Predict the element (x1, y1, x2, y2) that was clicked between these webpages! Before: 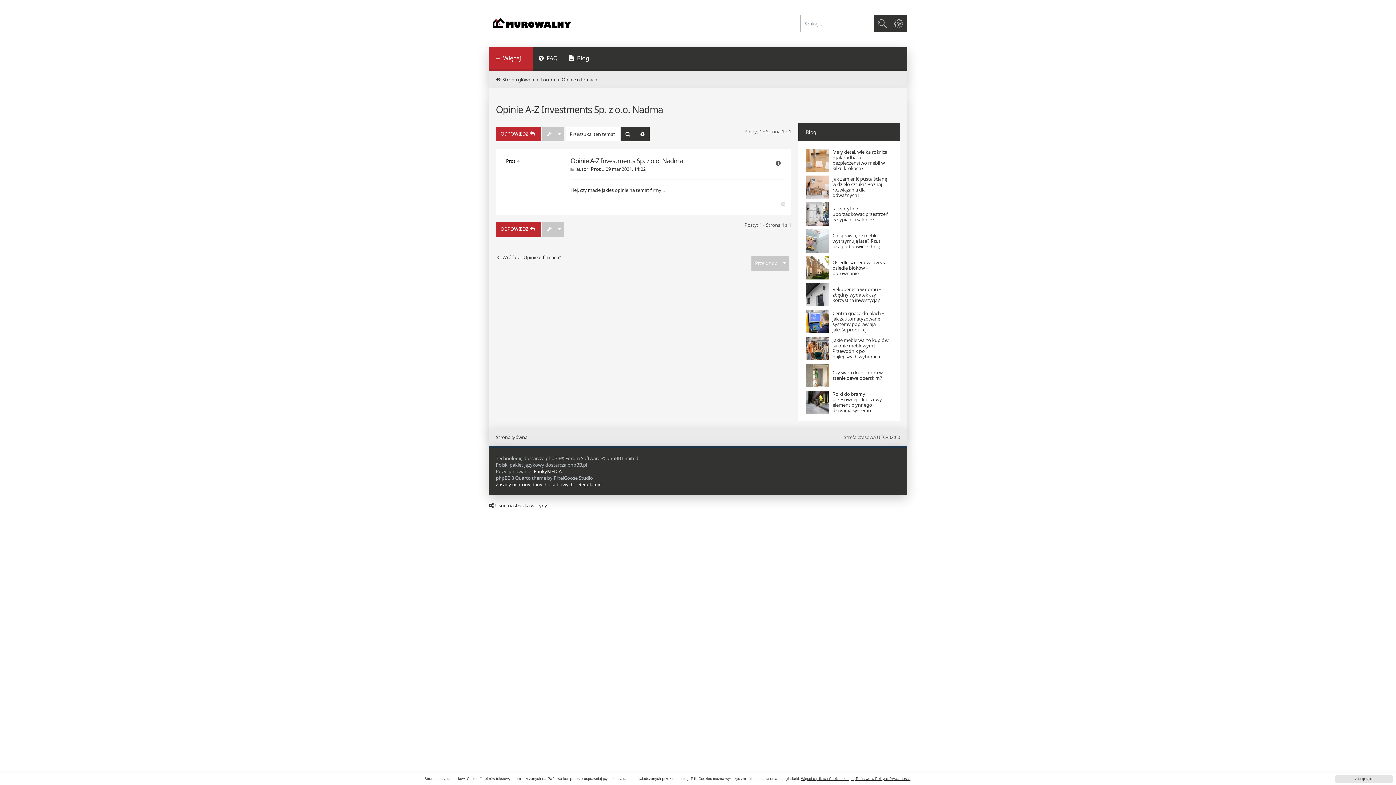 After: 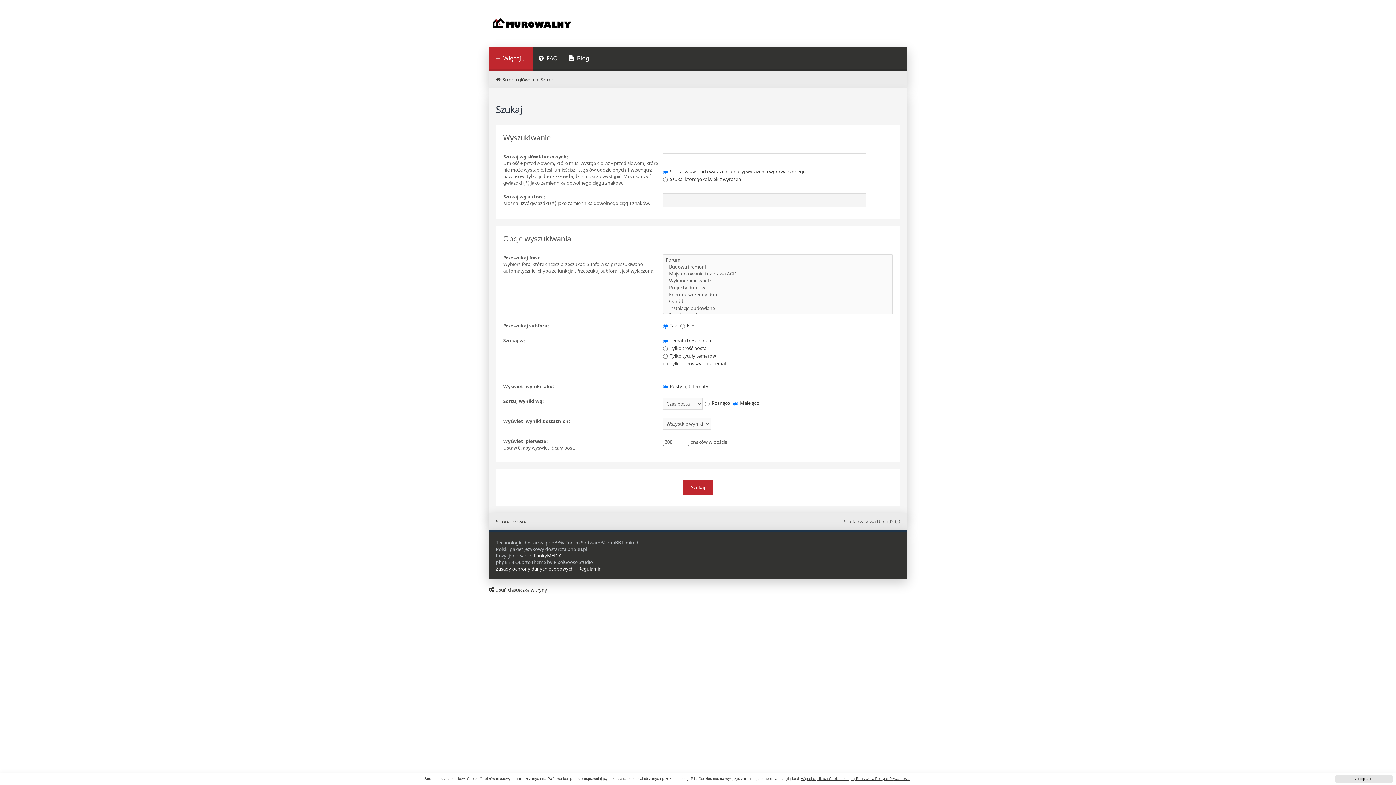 Action: bbox: (635, 126, 649, 141) label: Wyszukiwanie zaawansowane